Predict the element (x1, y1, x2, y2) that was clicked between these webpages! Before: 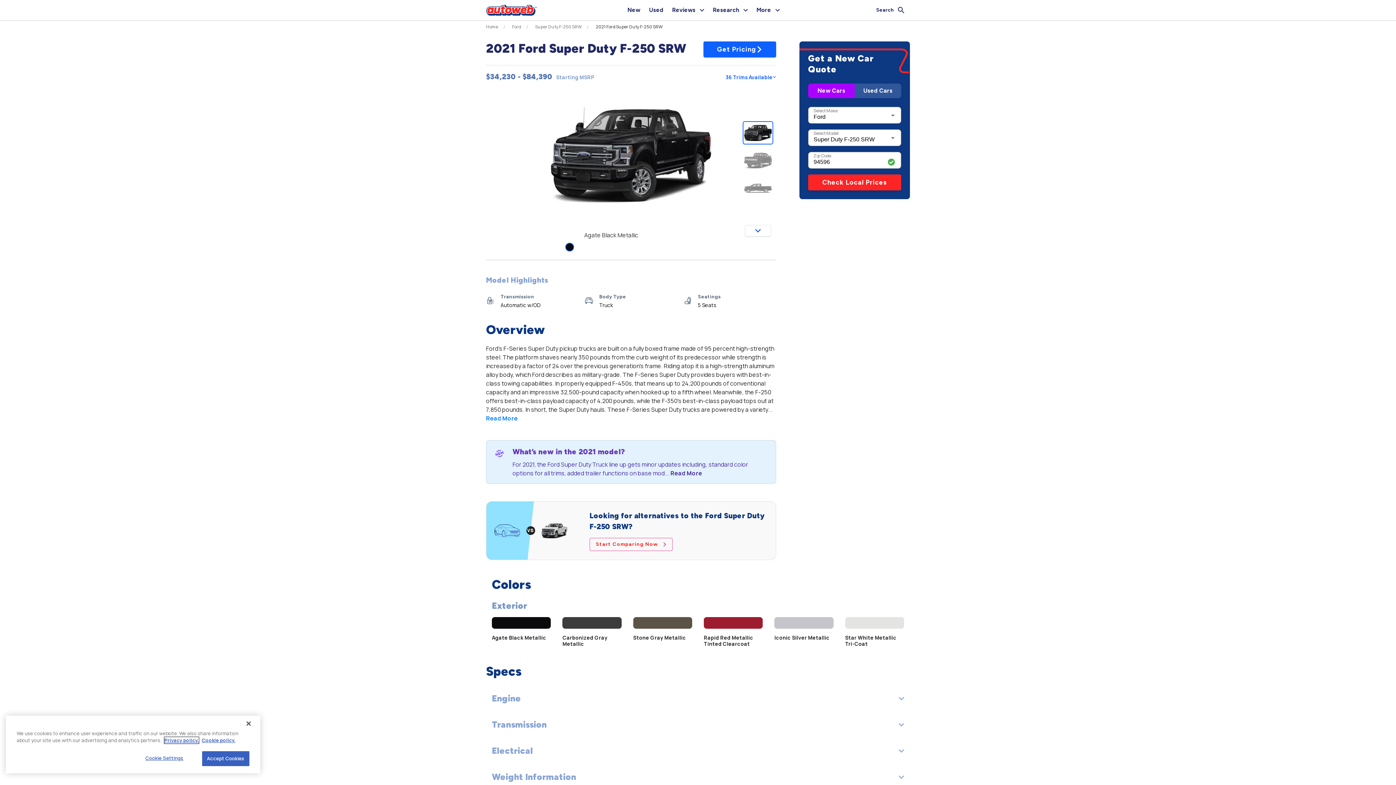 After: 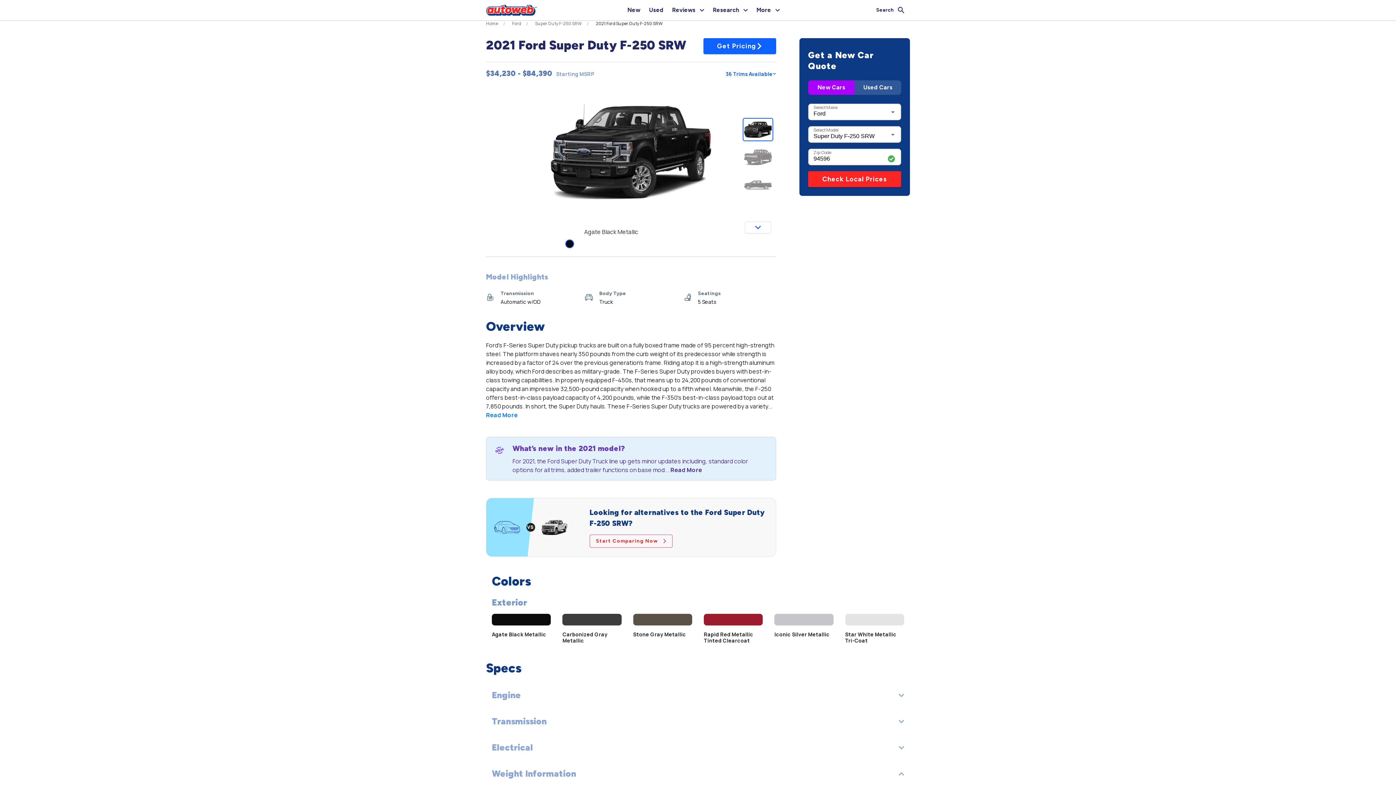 Action: label: Weight Information bbox: (486, 766, 910, 788)